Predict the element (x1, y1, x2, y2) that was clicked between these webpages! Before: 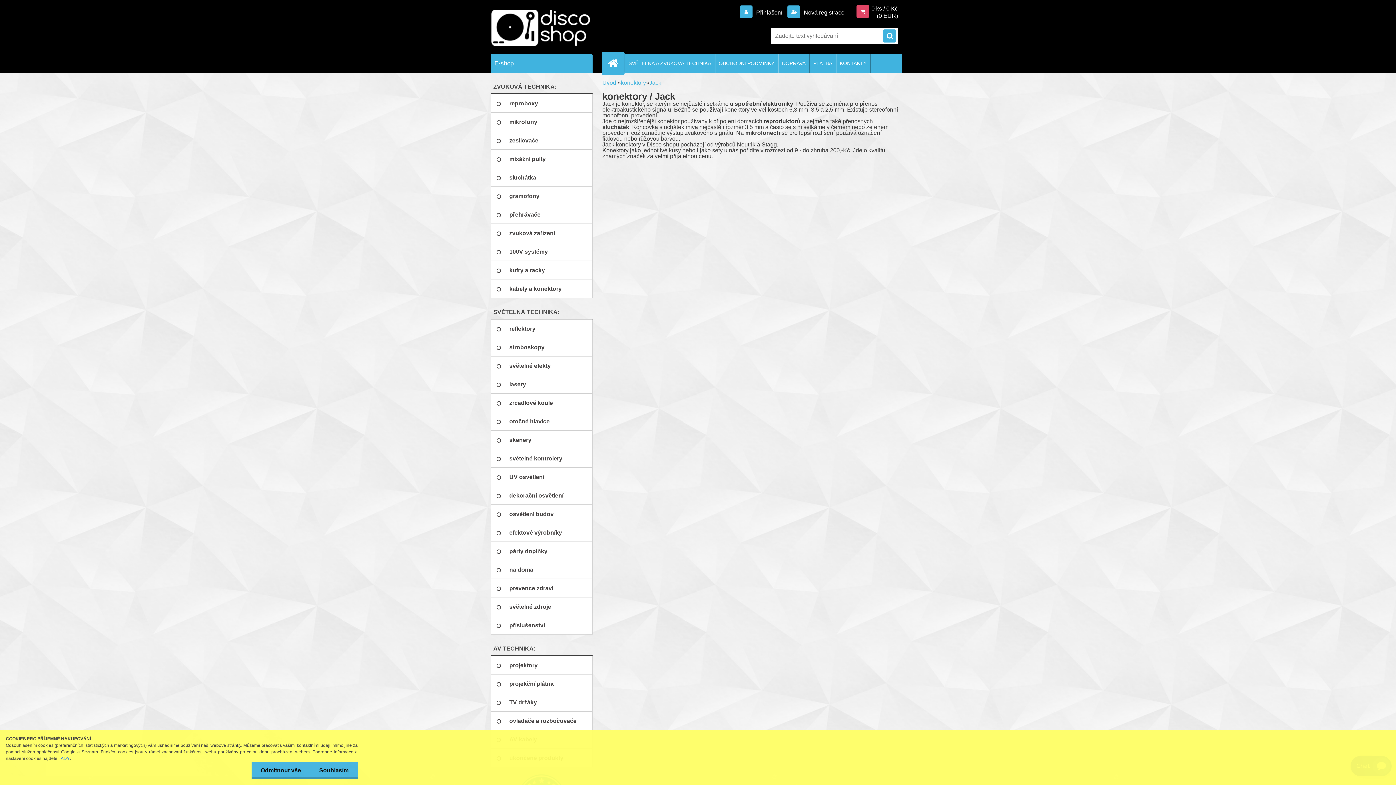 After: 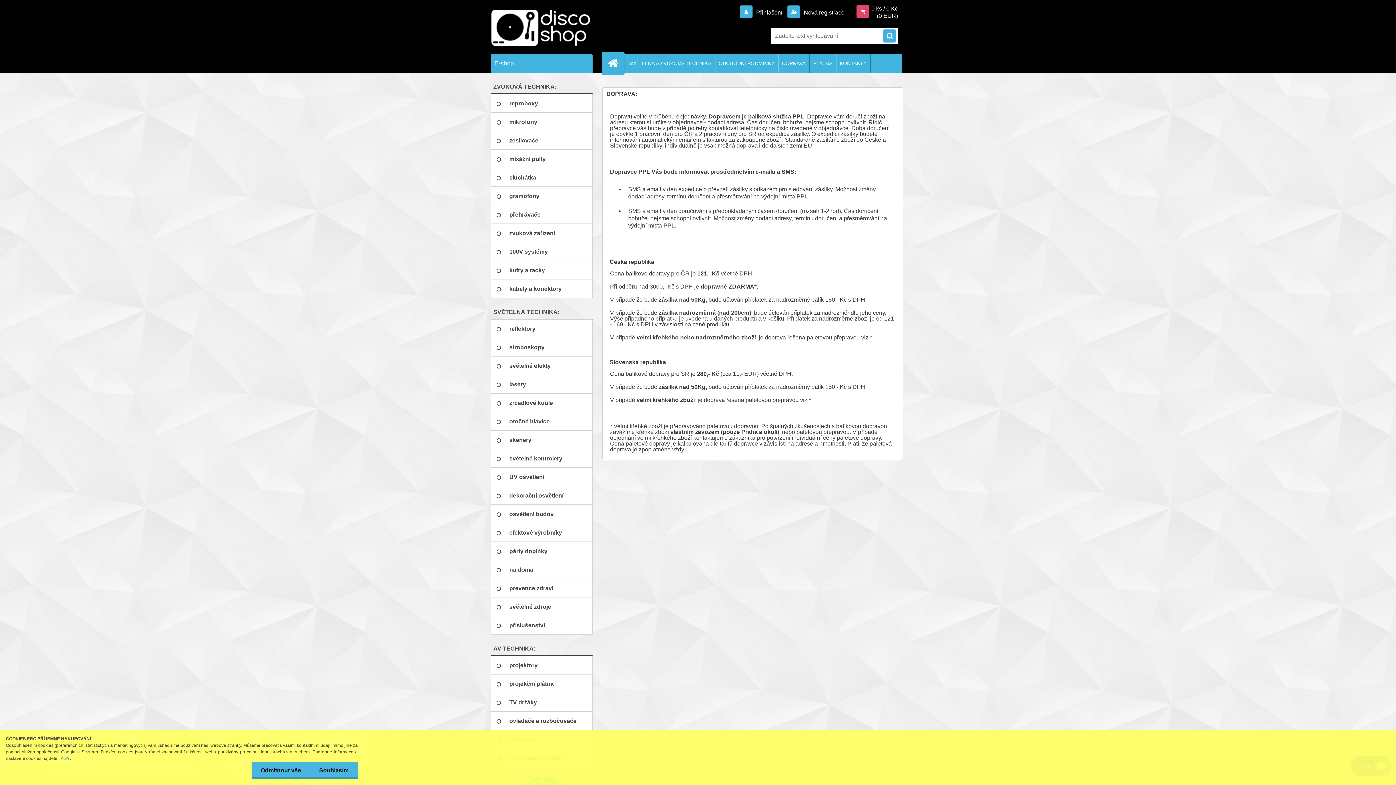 Action: label: DOPRAVA bbox: (778, 54, 809, 72)